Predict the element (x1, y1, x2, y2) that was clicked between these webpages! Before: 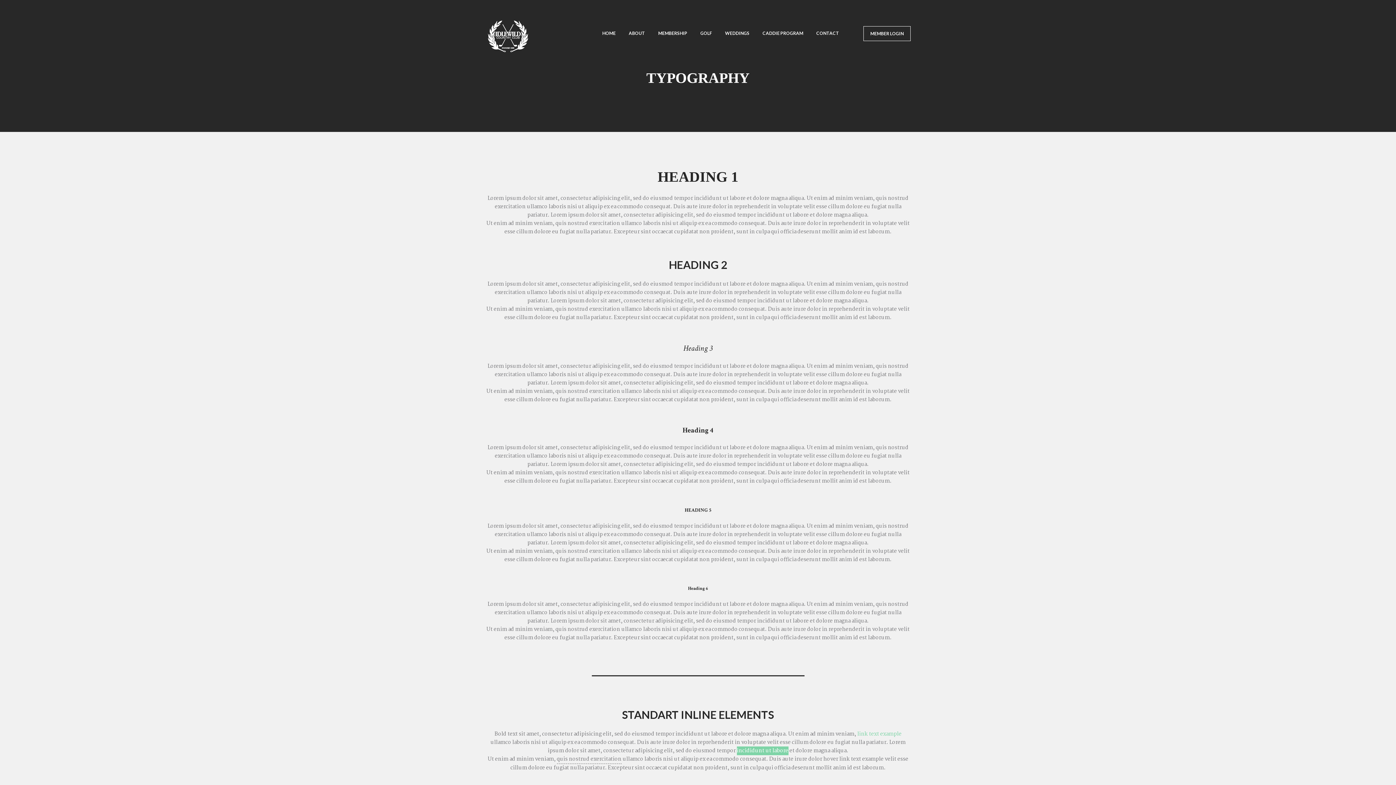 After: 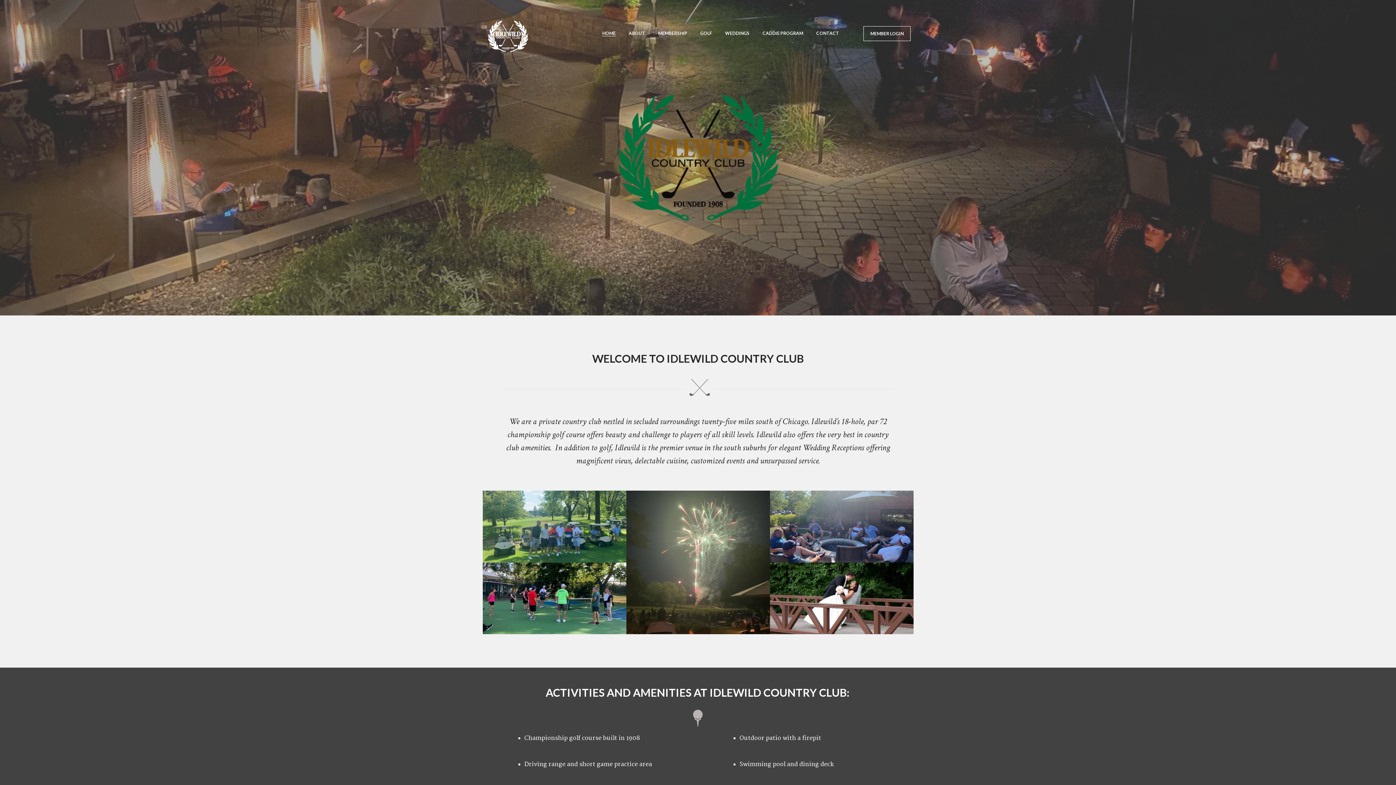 Action: bbox: (595, 24, 622, 41) label: HOME